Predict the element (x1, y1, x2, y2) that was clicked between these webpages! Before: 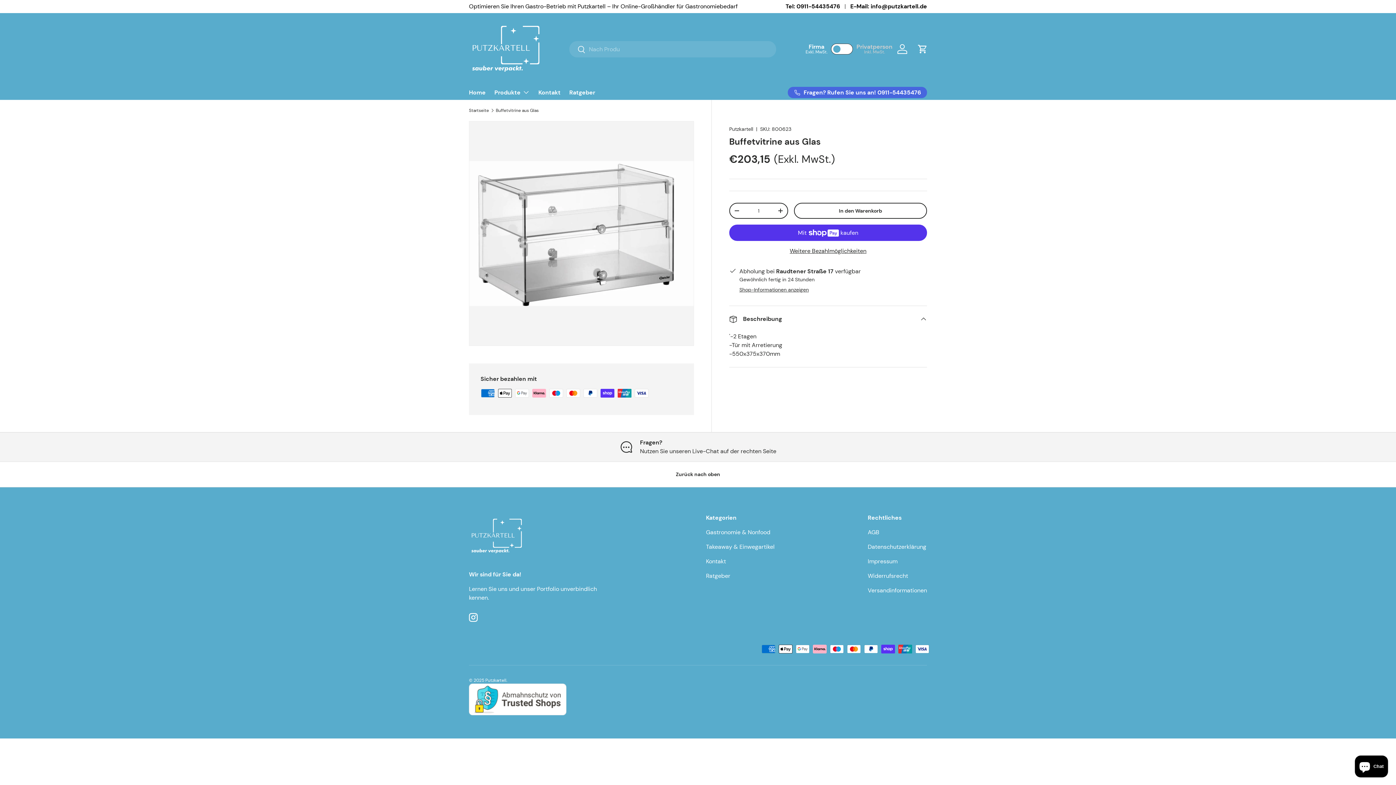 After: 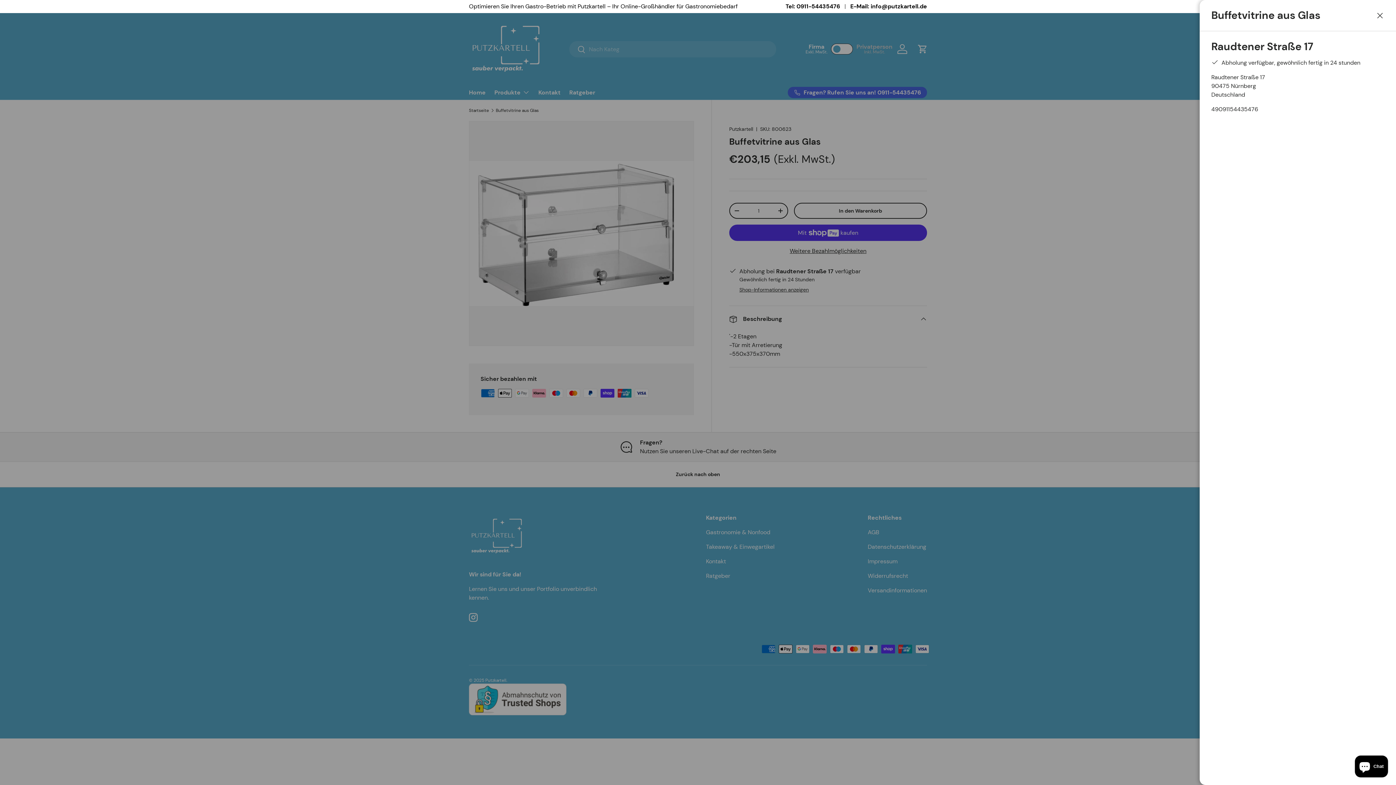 Action: label: Shop-Informationen anzeigen bbox: (739, 286, 809, 293)